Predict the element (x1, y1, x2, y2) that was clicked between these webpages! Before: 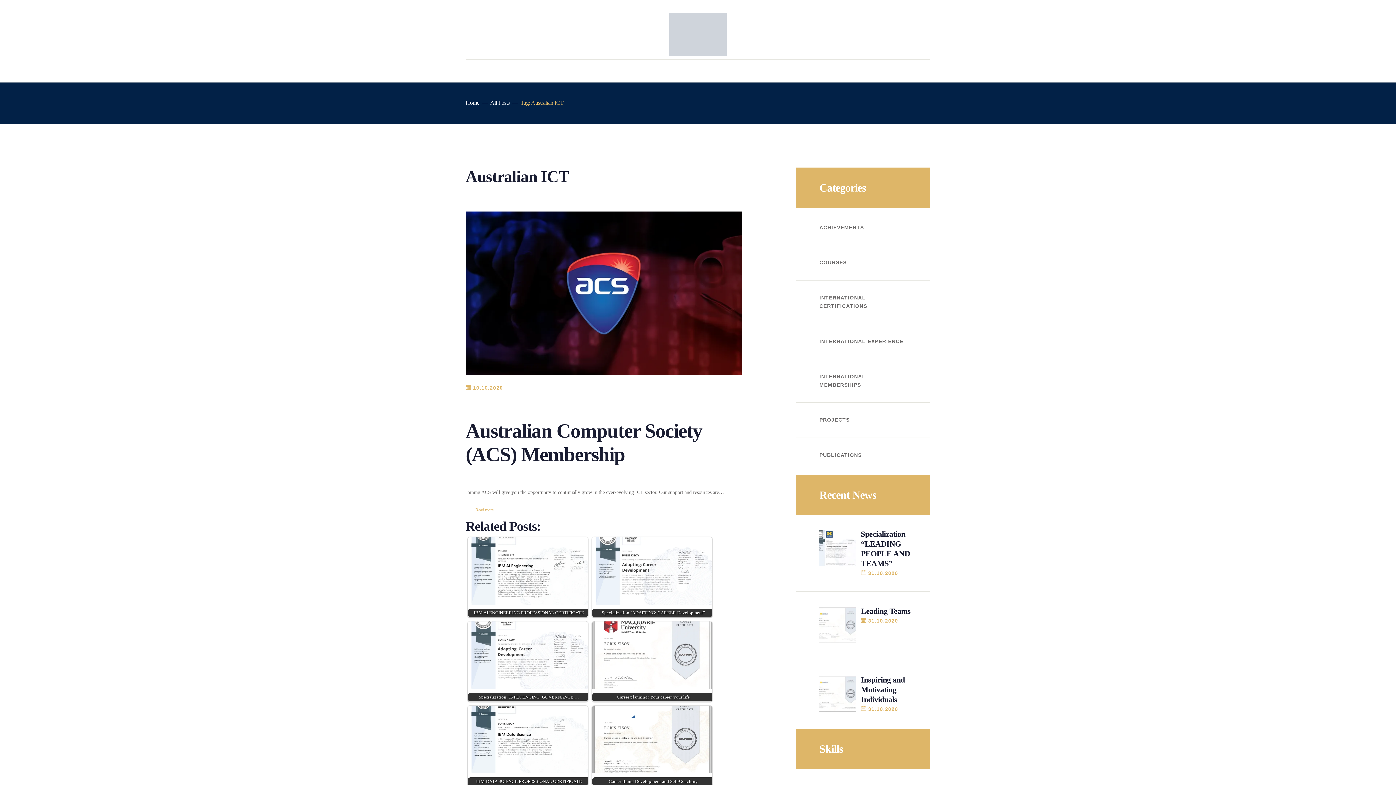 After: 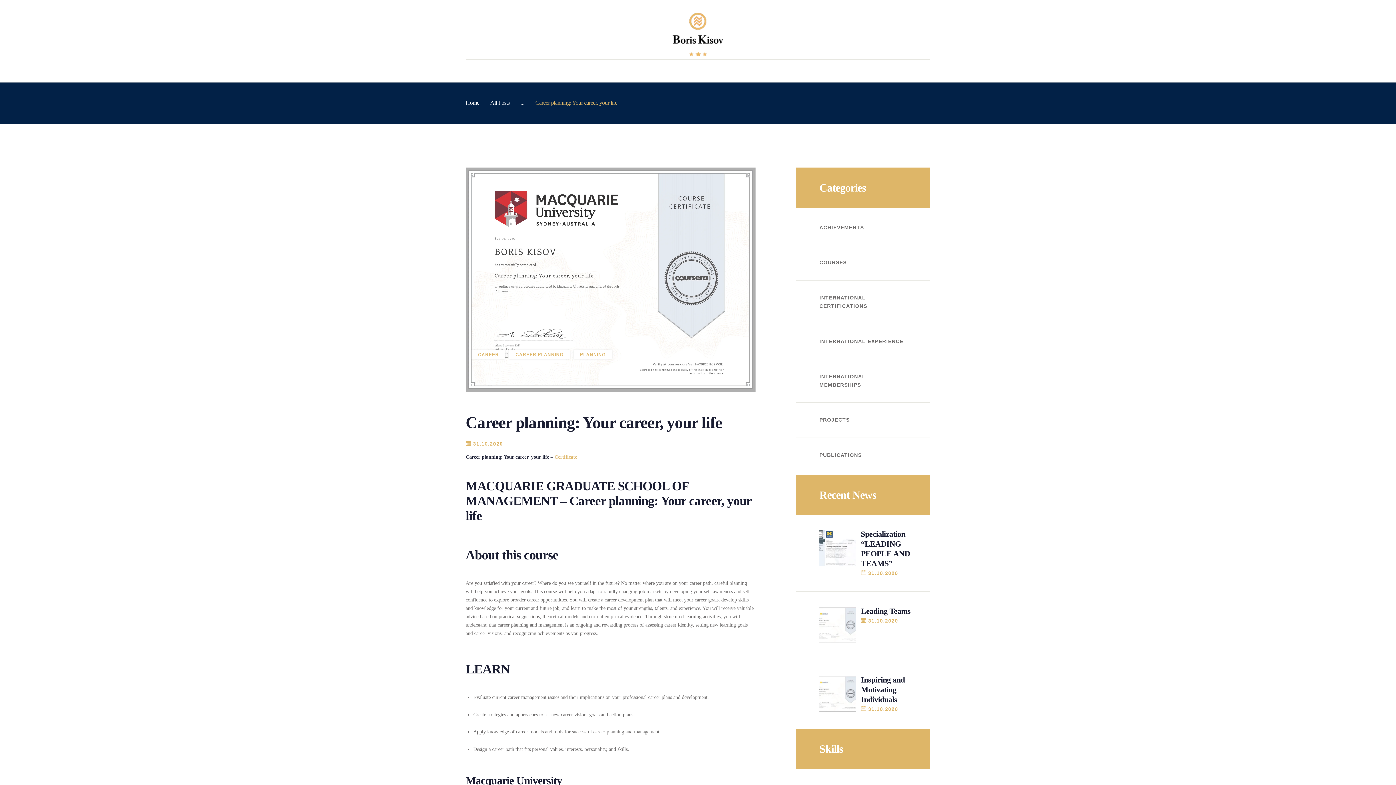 Action: label: Career planning: Your career, your life bbox: (592, 621, 712, 701)